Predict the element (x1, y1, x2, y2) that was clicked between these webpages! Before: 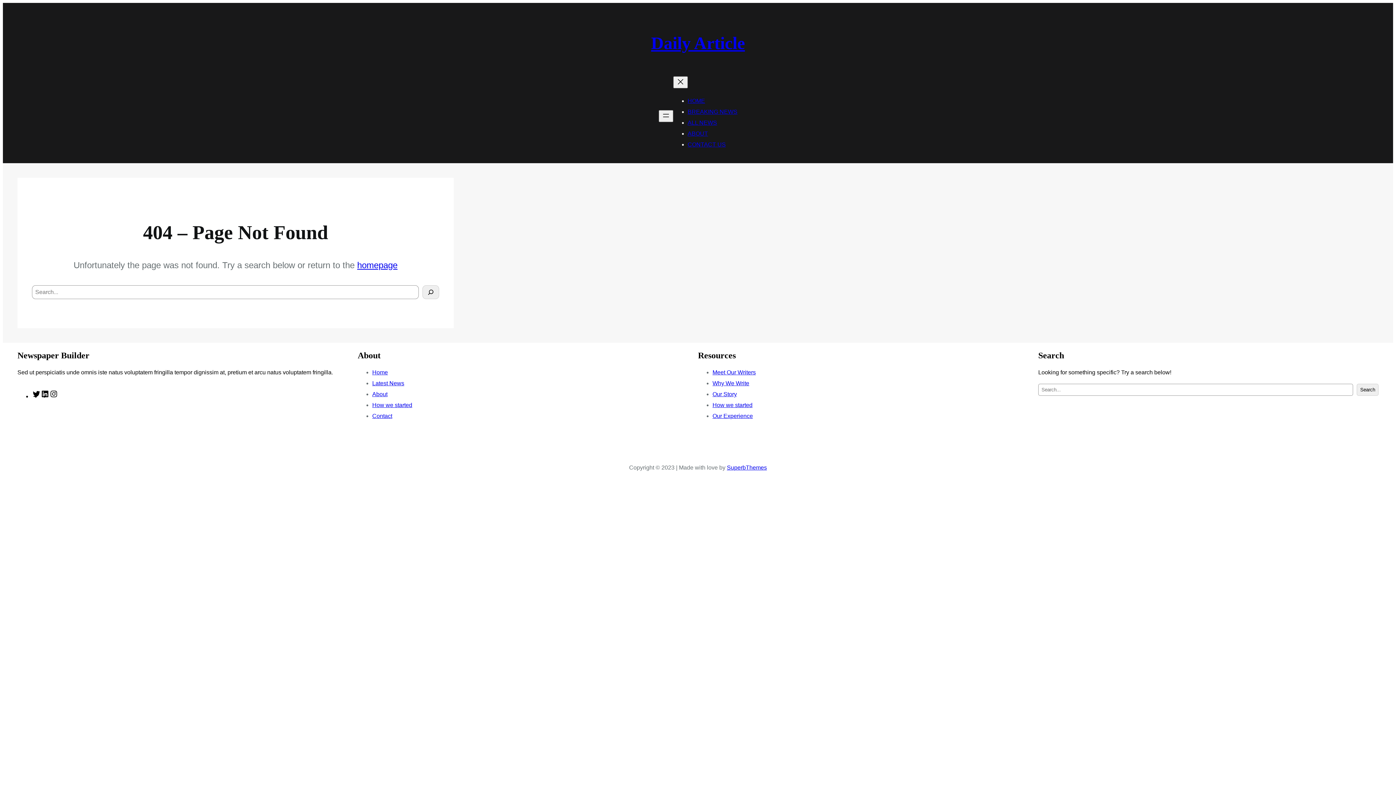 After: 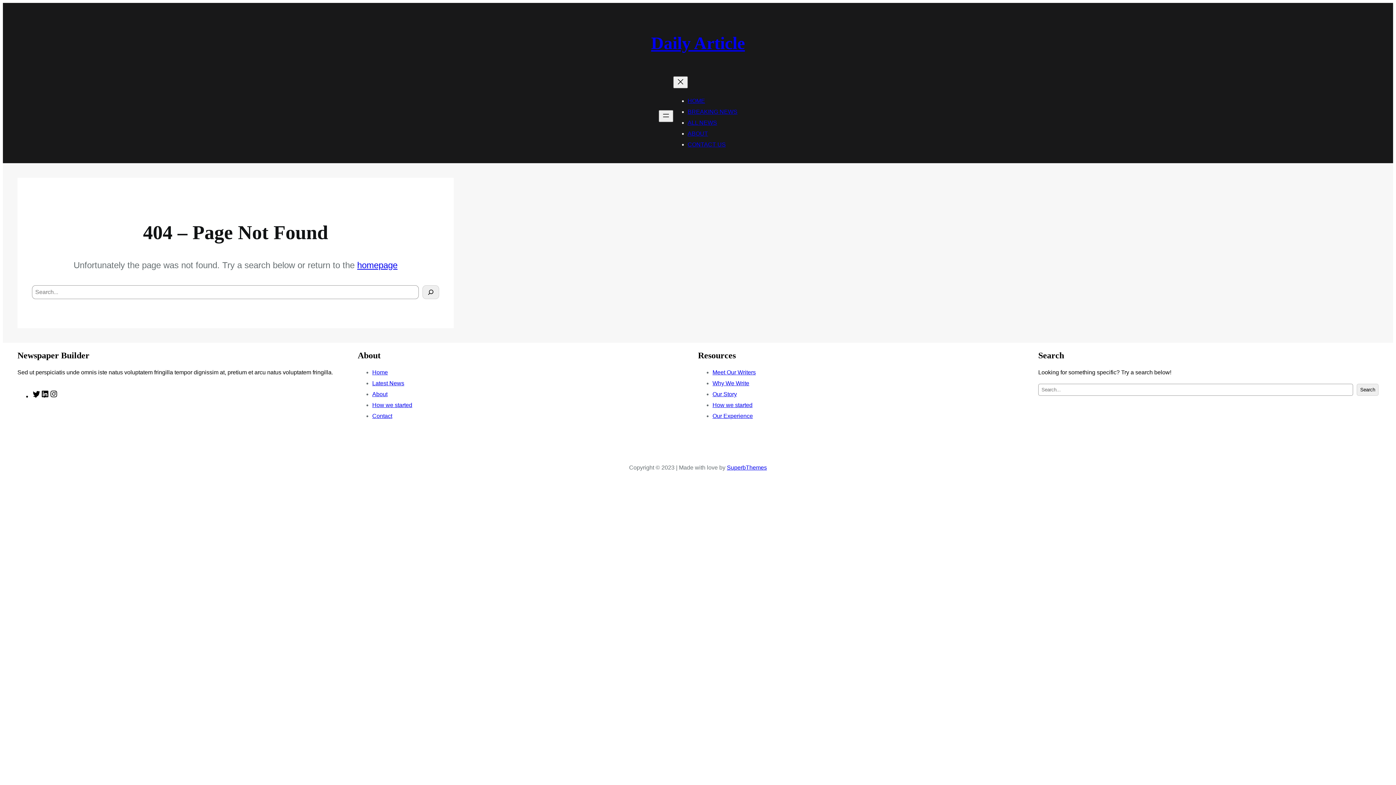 Action: bbox: (372, 391, 387, 397) label: About